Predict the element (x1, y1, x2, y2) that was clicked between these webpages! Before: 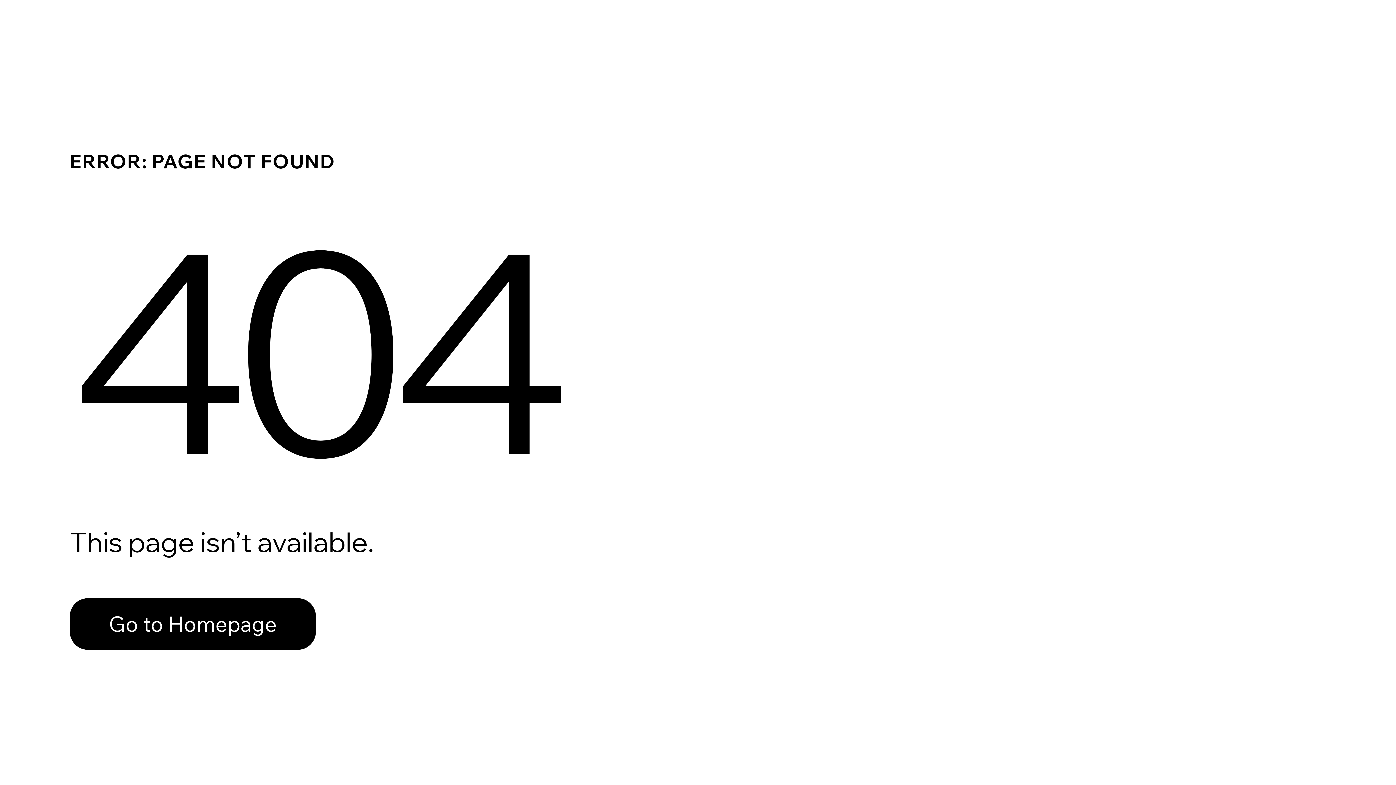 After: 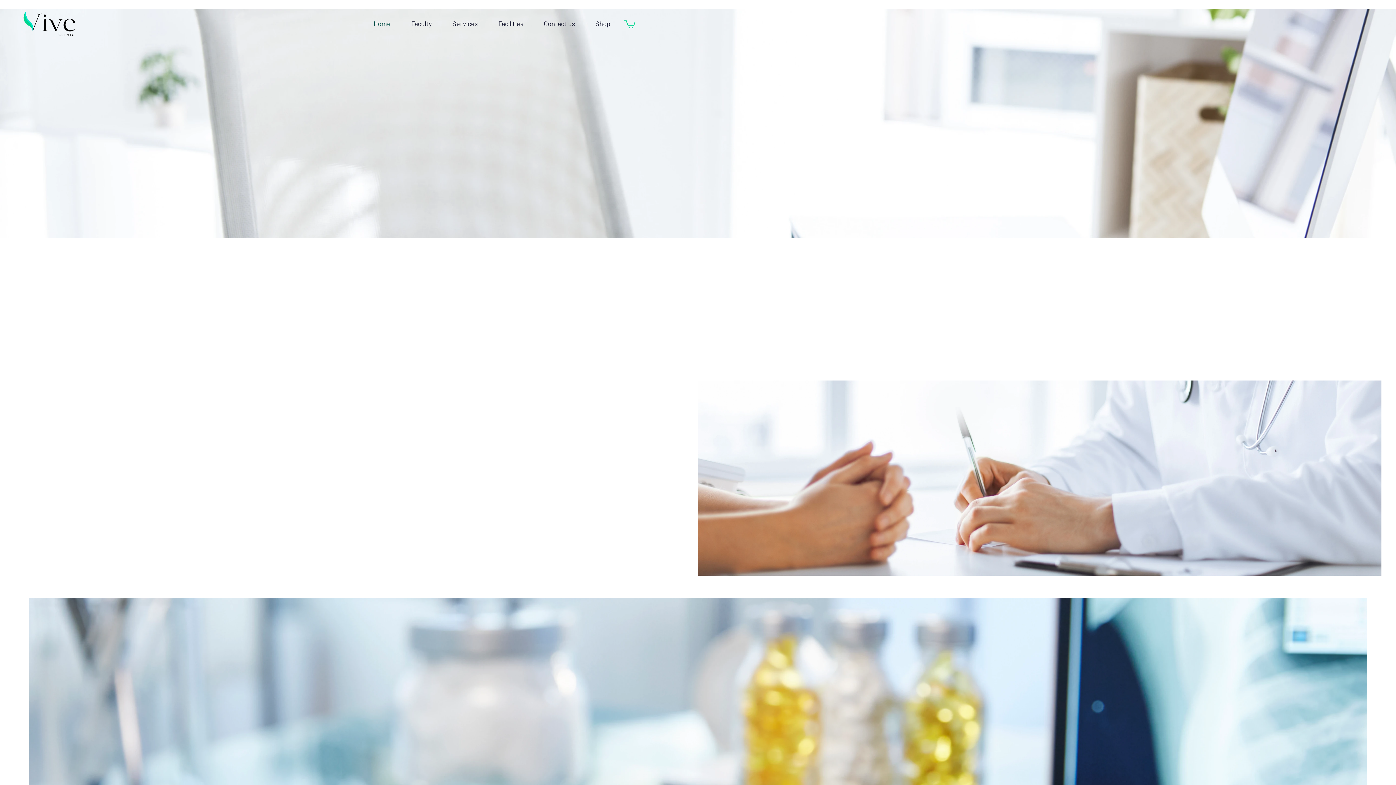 Action: label: Go to Homepage bbox: (69, 598, 316, 650)